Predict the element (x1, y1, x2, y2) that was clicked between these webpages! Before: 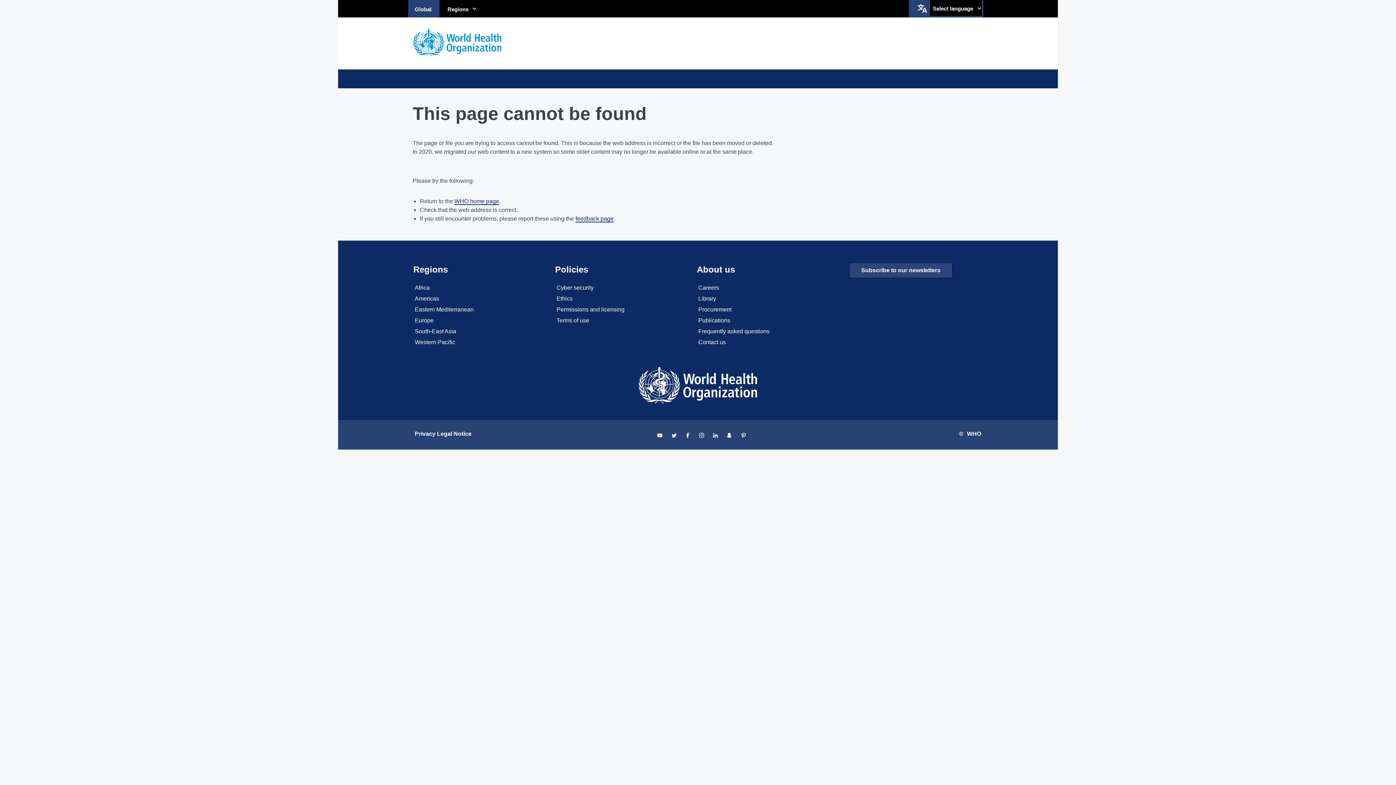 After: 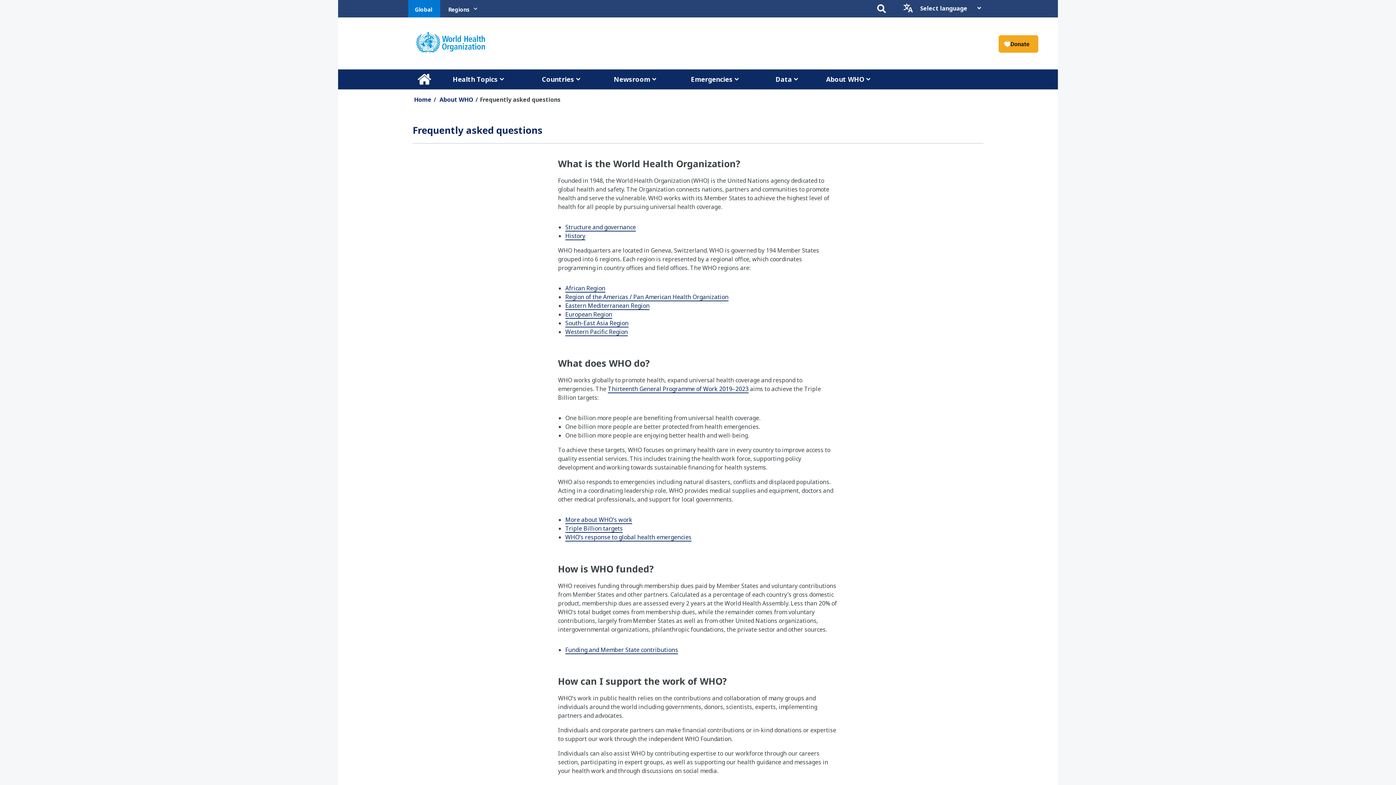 Action: bbox: (696, 326, 771, 336) label: Frequently asked questions